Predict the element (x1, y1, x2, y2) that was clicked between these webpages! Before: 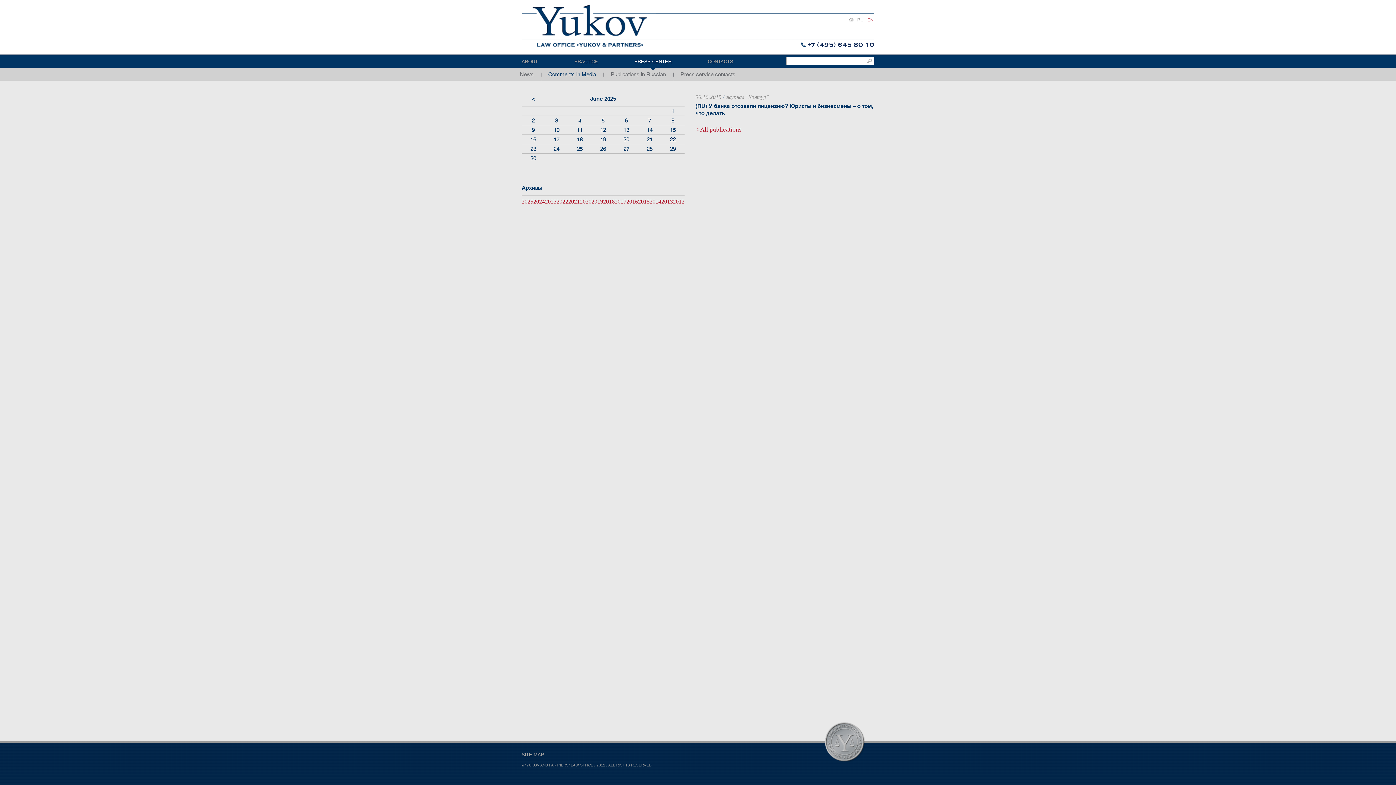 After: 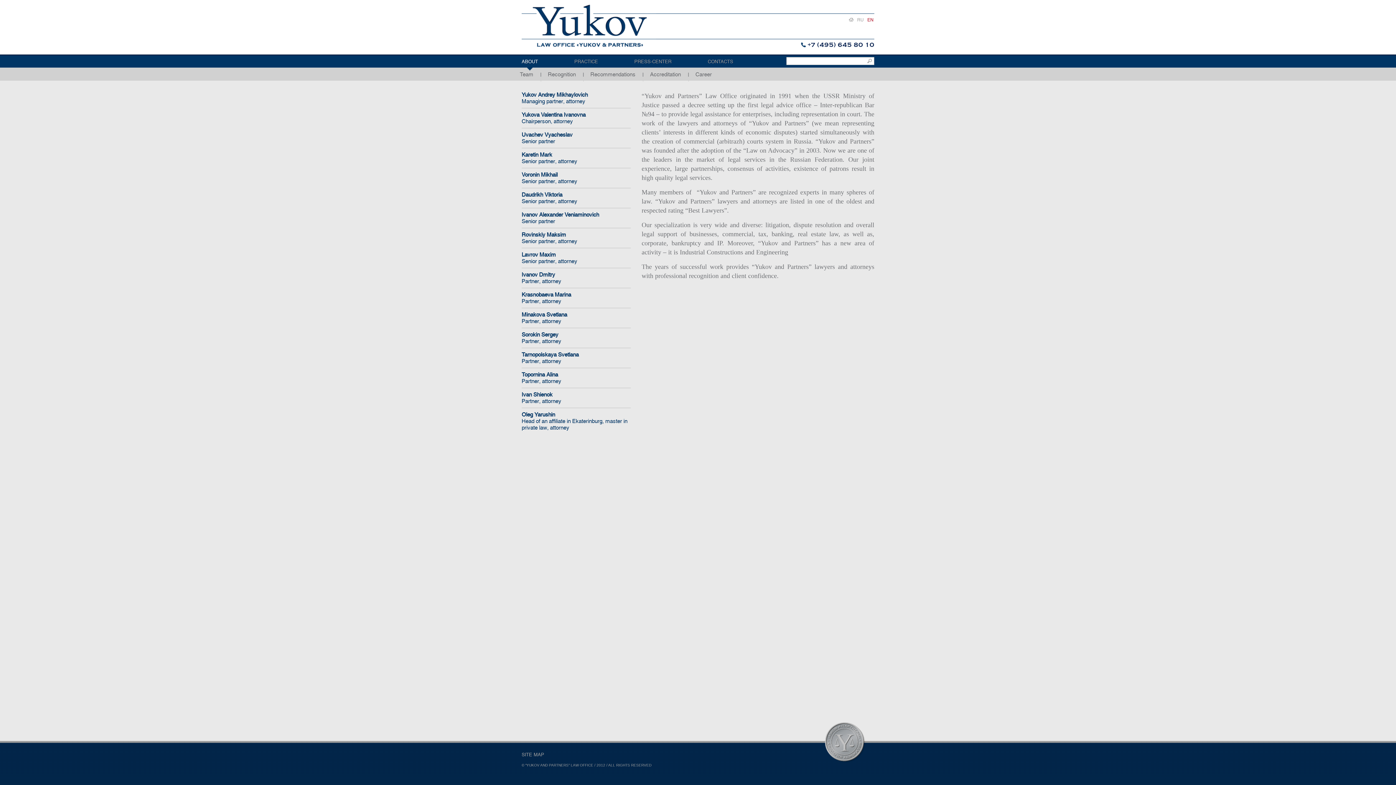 Action: label: ABOUT bbox: (521, 58, 538, 64)